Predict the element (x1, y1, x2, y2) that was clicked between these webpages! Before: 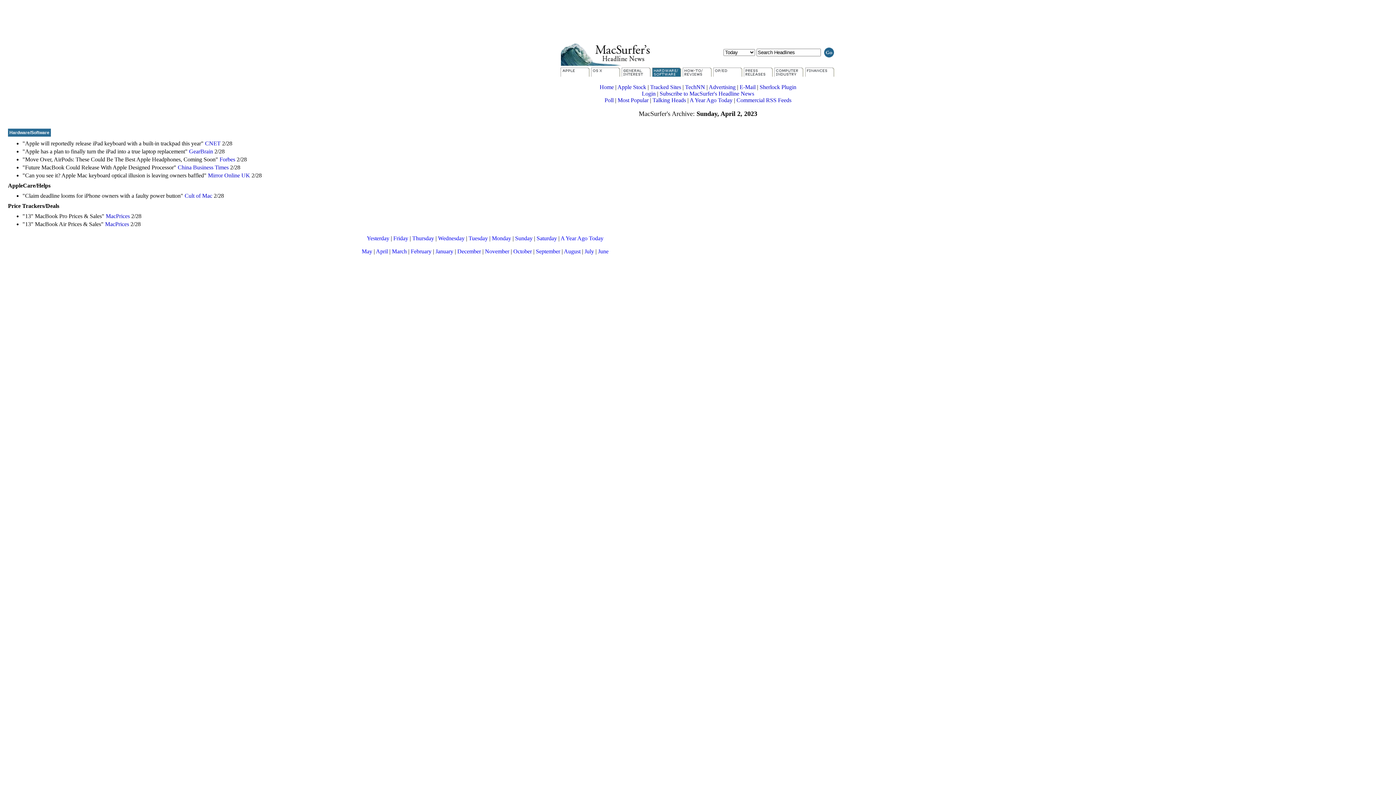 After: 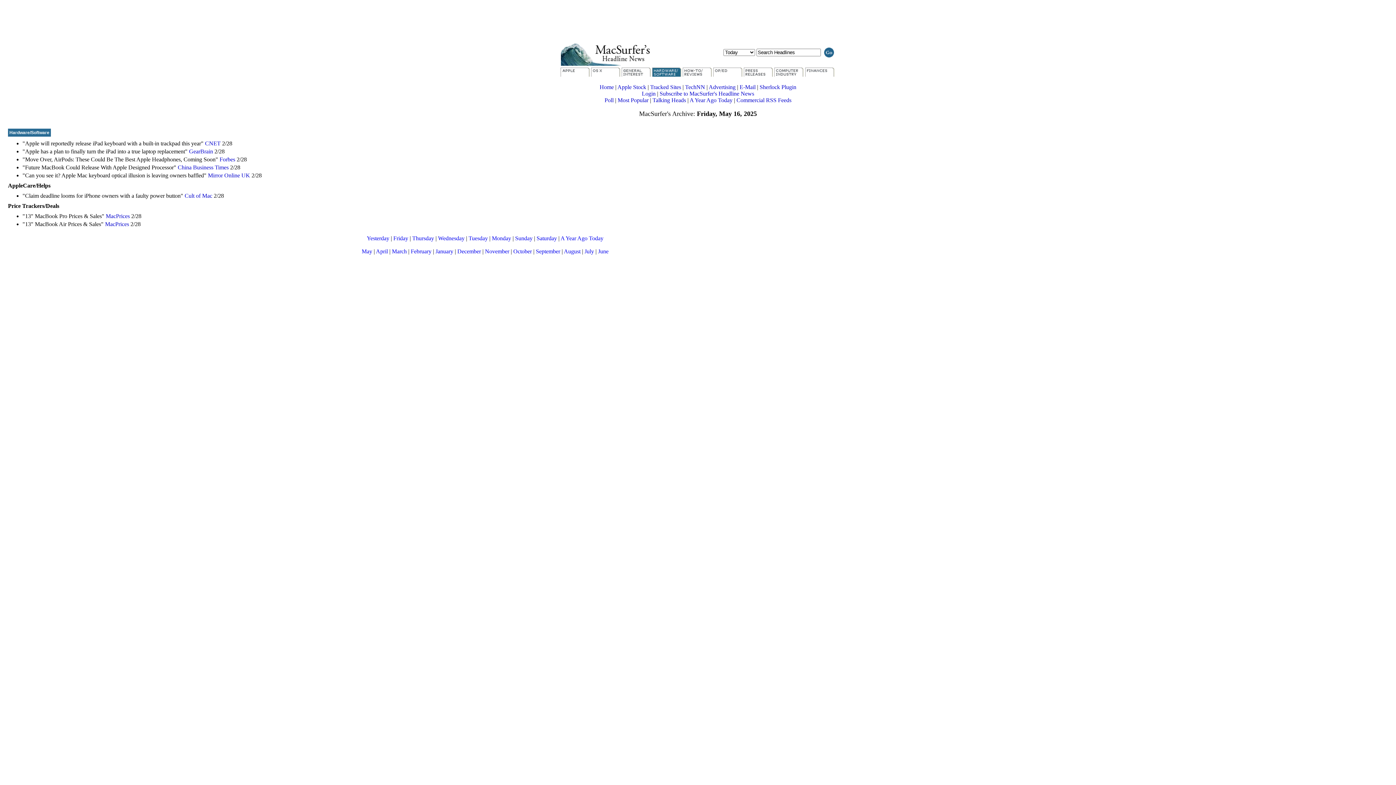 Action: bbox: (393, 235, 408, 241) label: Friday